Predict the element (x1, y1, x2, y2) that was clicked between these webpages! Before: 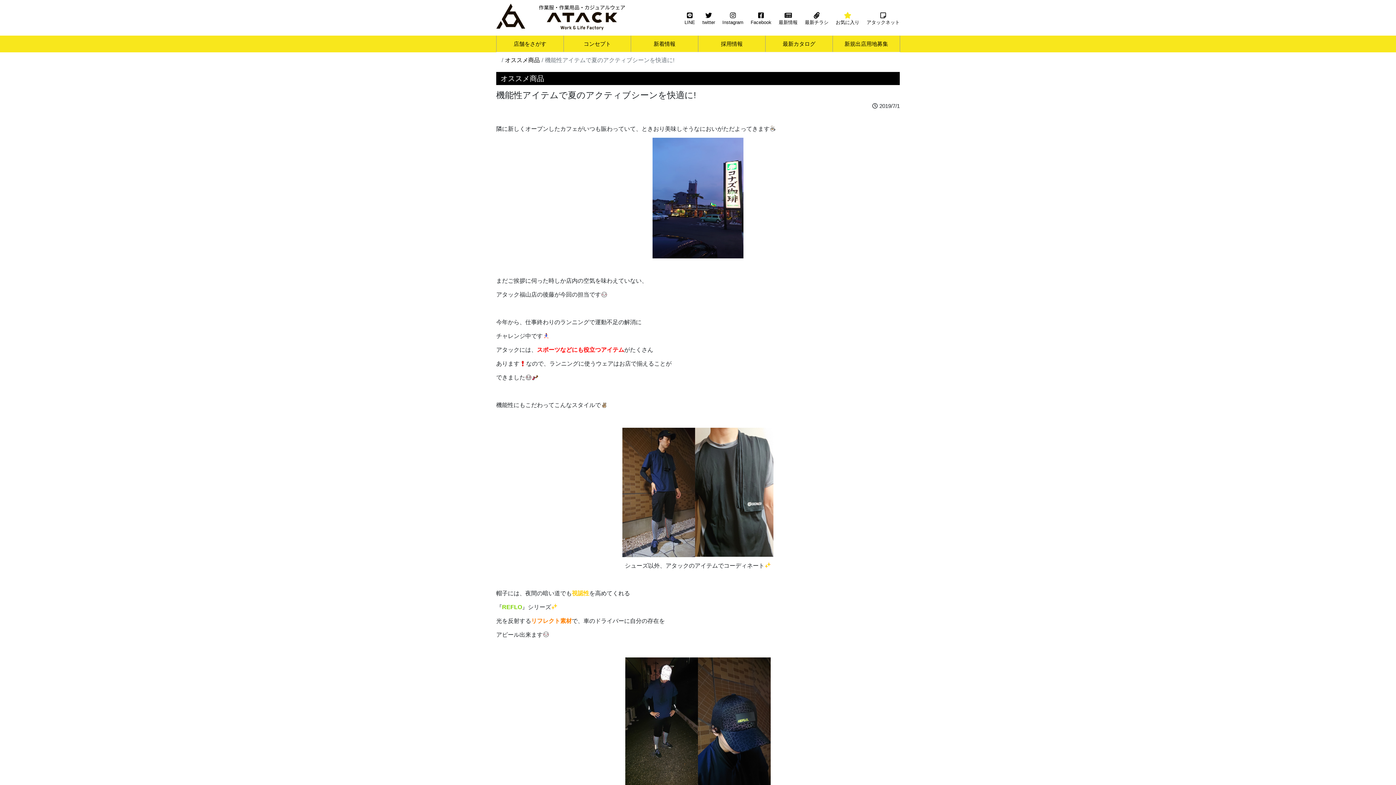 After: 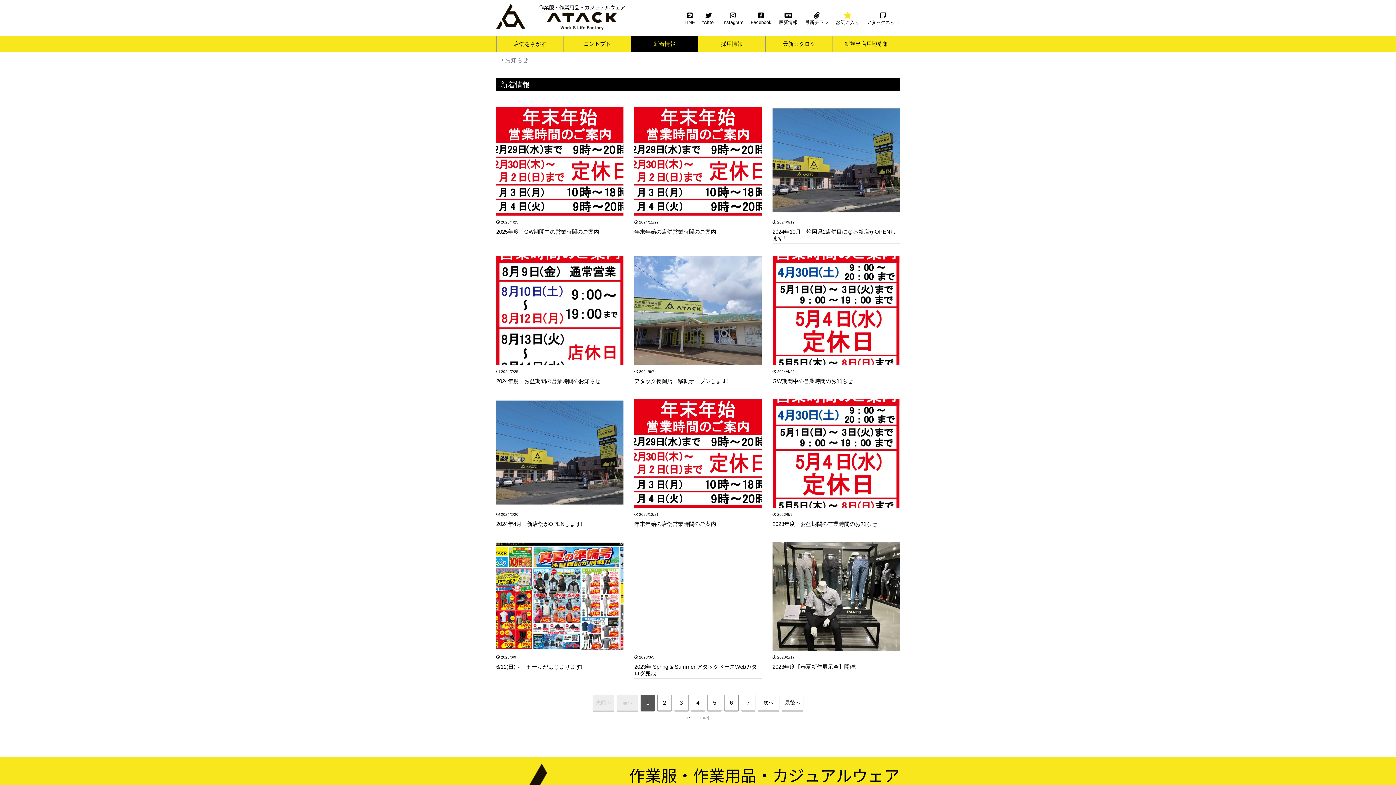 Action: bbox: (778, 14, 797, 26) label: 最新情報